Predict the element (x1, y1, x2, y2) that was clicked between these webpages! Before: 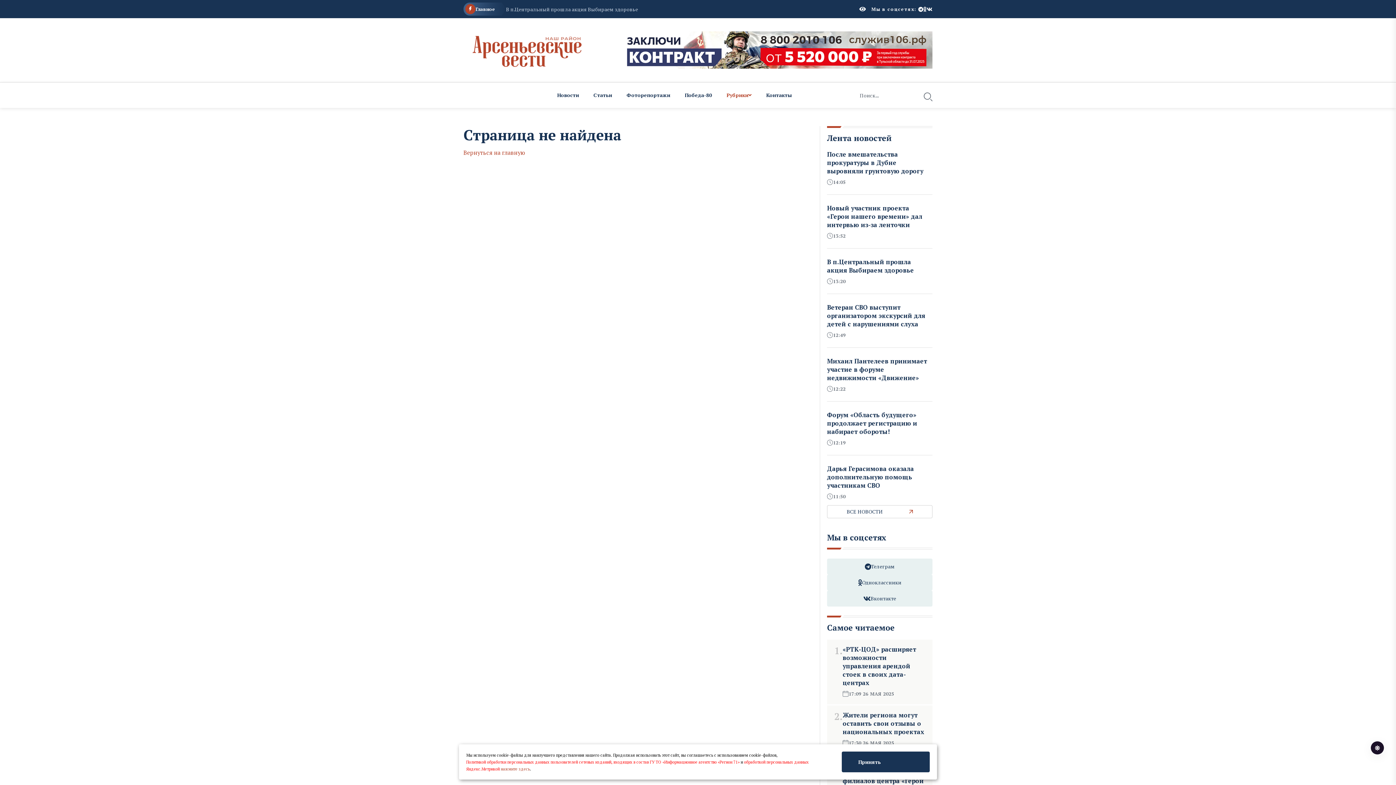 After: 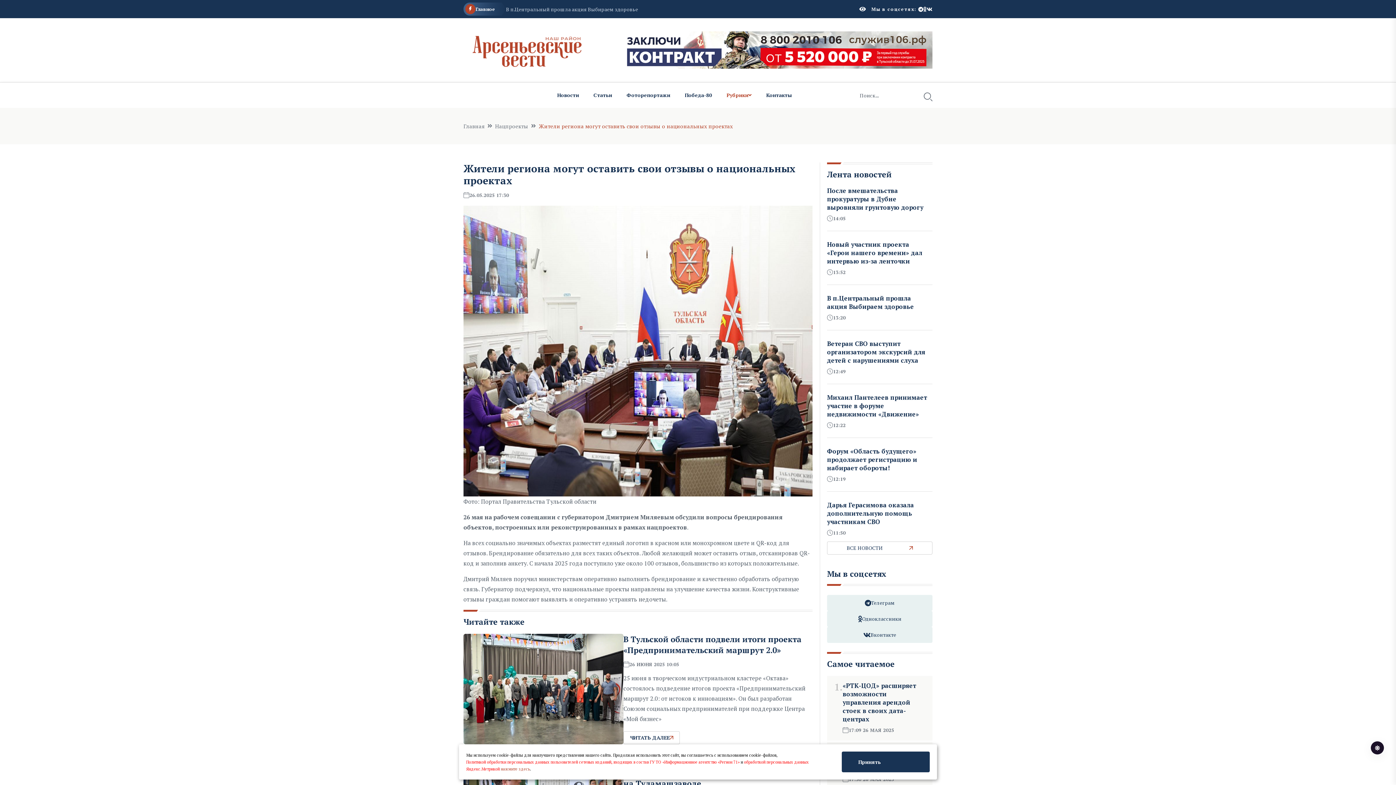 Action: label: Жители региона могут оставить свои отзывы о национальных проектах bbox: (842, 711, 924, 736)